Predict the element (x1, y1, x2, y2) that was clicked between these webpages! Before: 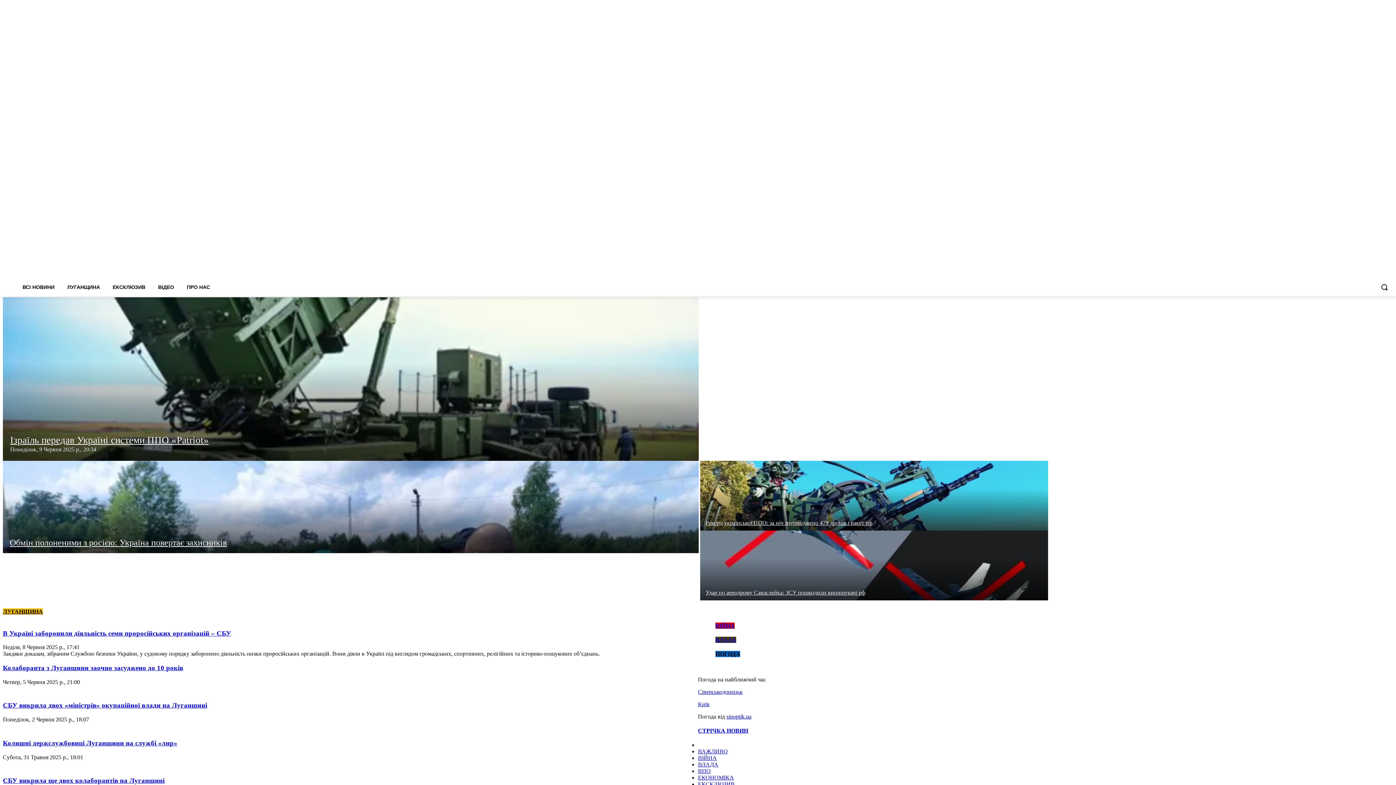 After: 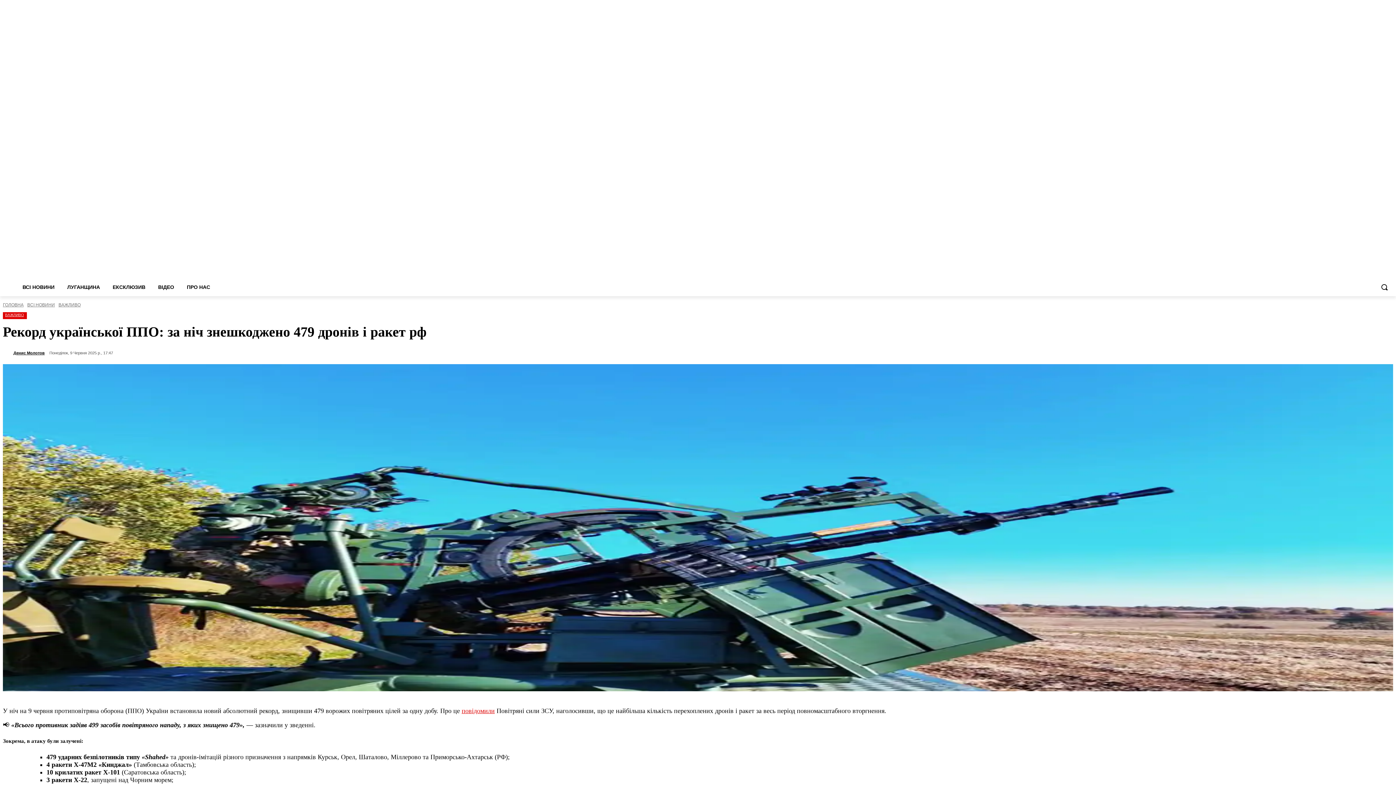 Action: bbox: (700, 461, 1048, 531)